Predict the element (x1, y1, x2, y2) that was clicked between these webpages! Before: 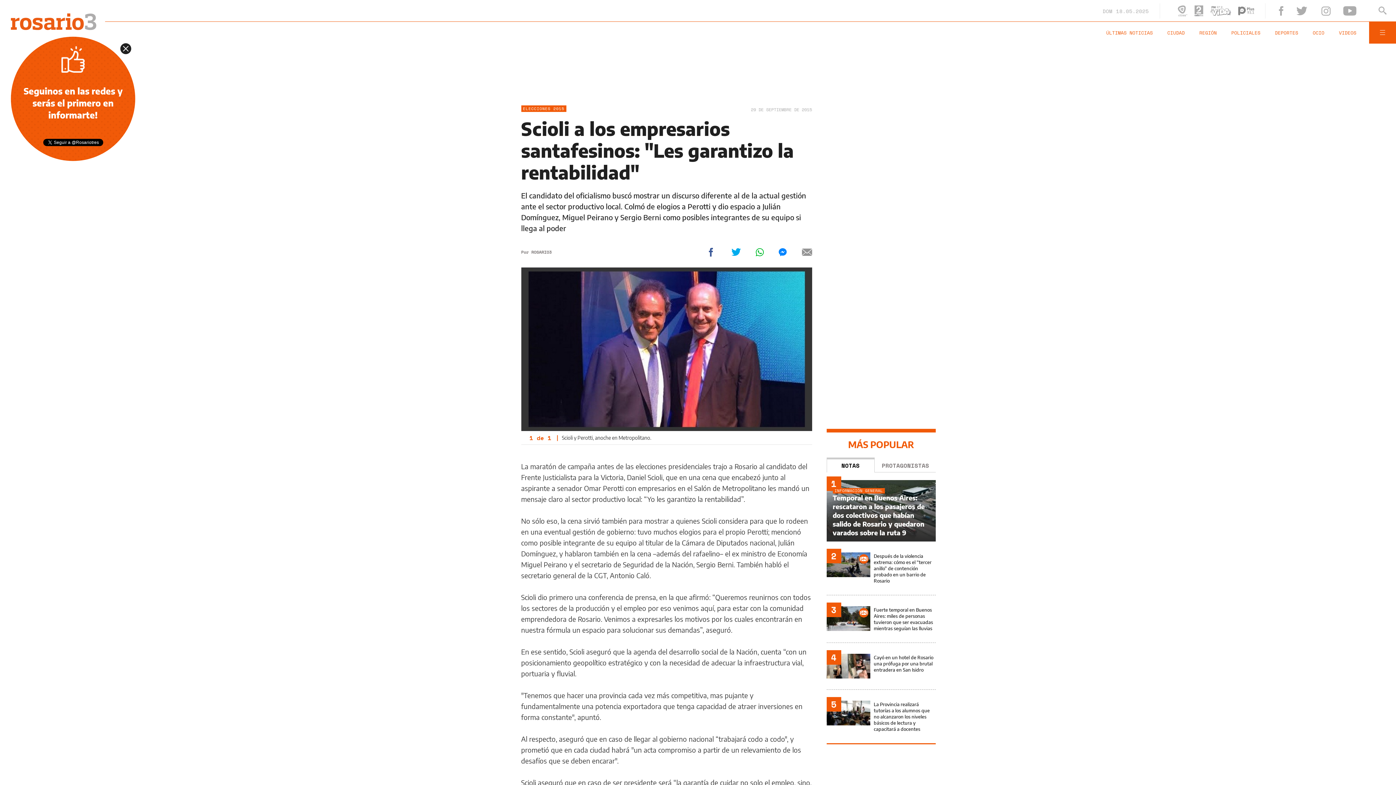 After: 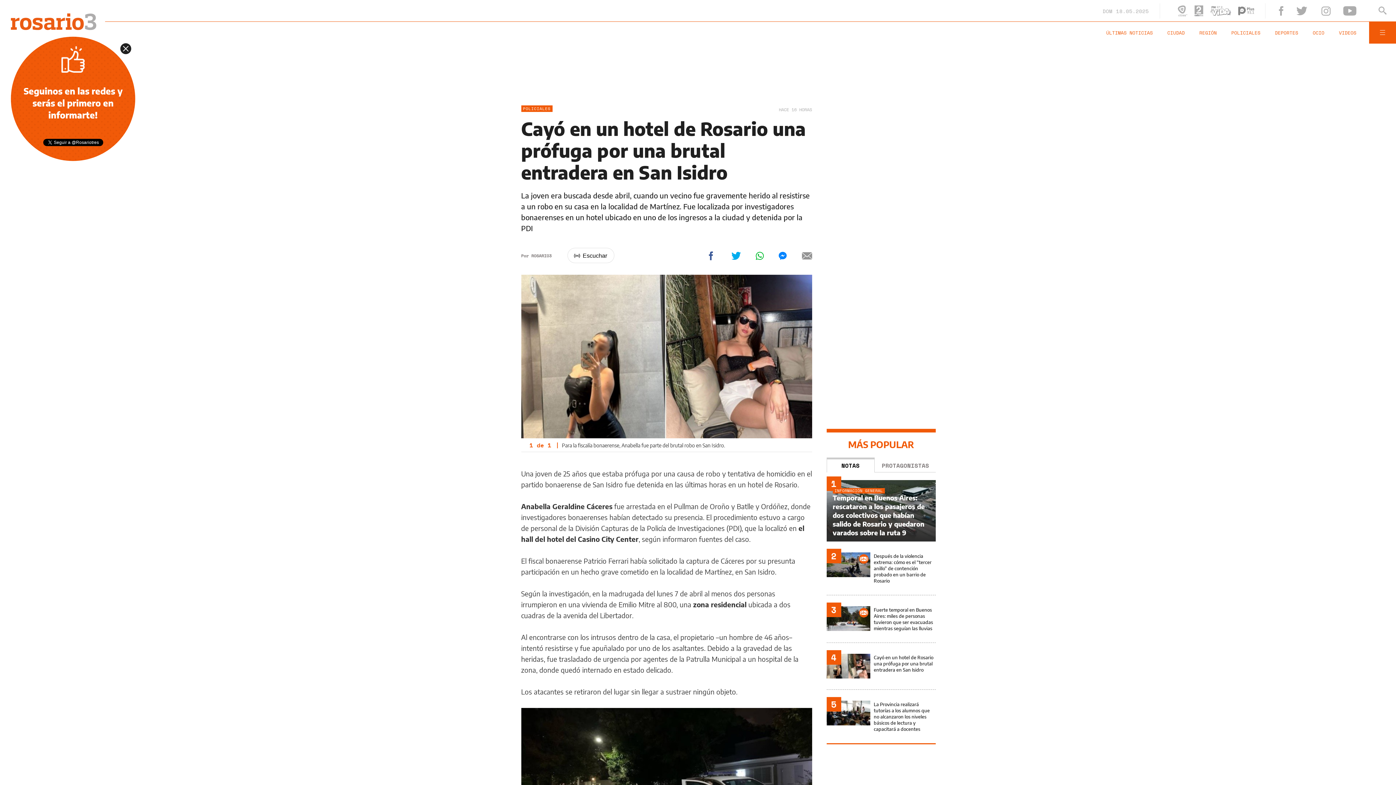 Action: bbox: (826, 654, 935, 689)